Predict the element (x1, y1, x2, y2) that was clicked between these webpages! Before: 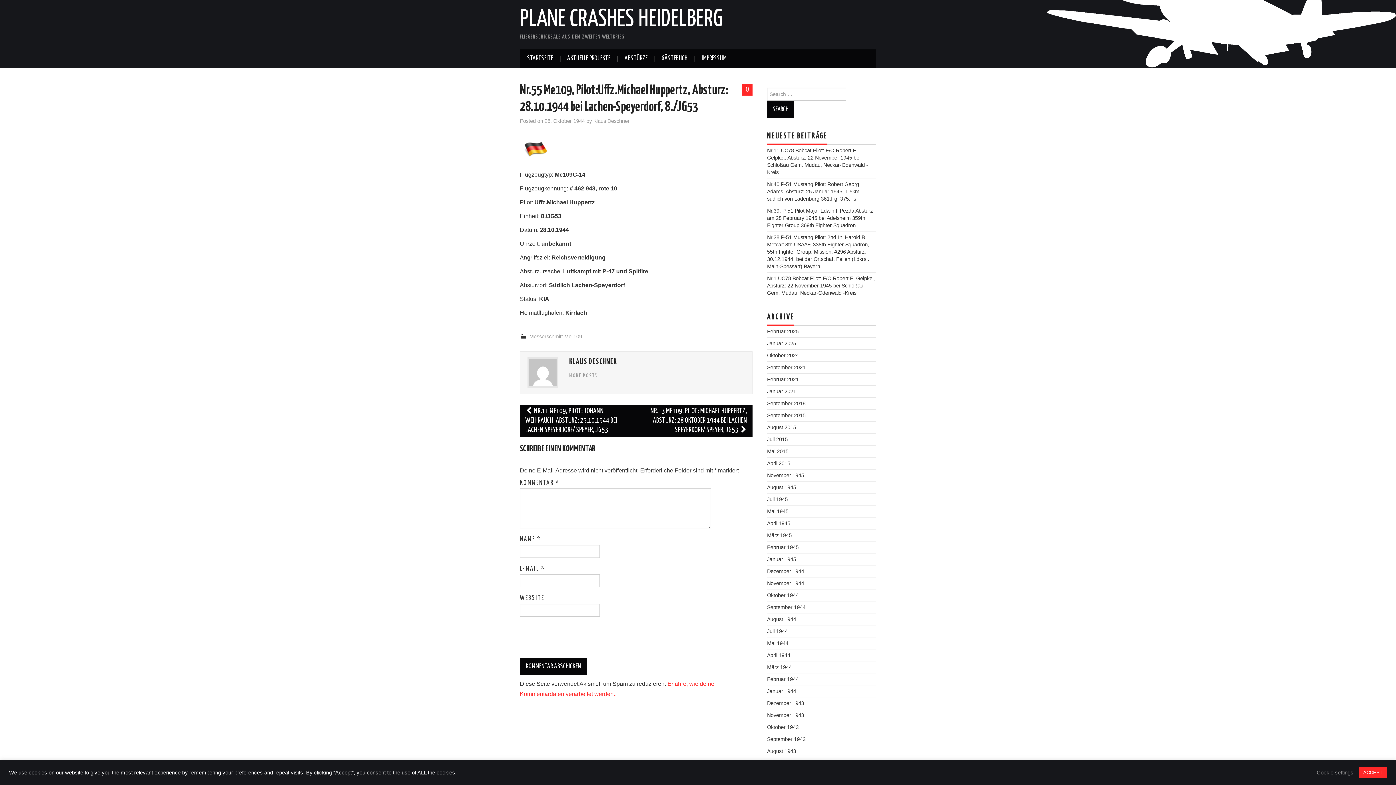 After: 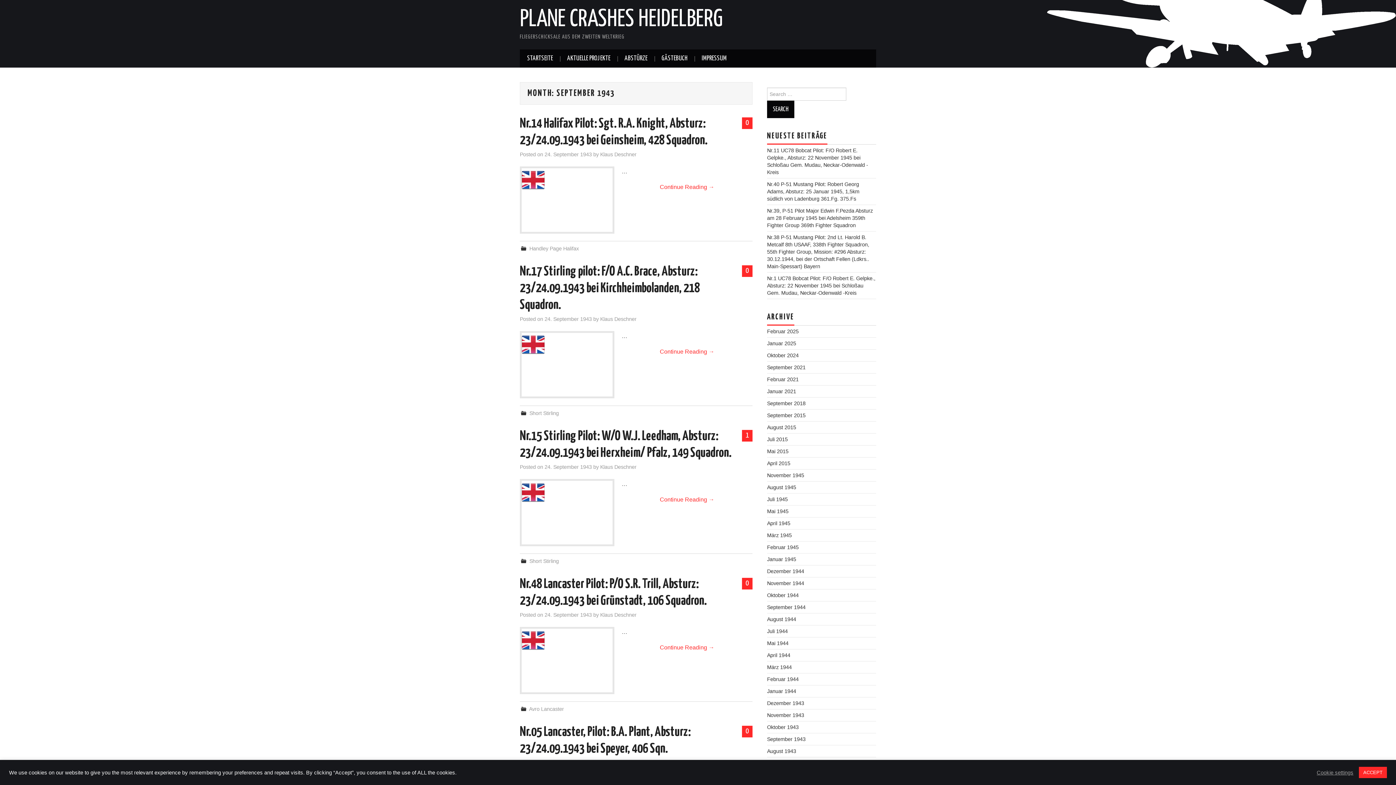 Action: bbox: (767, 736, 805, 742) label: September 1943